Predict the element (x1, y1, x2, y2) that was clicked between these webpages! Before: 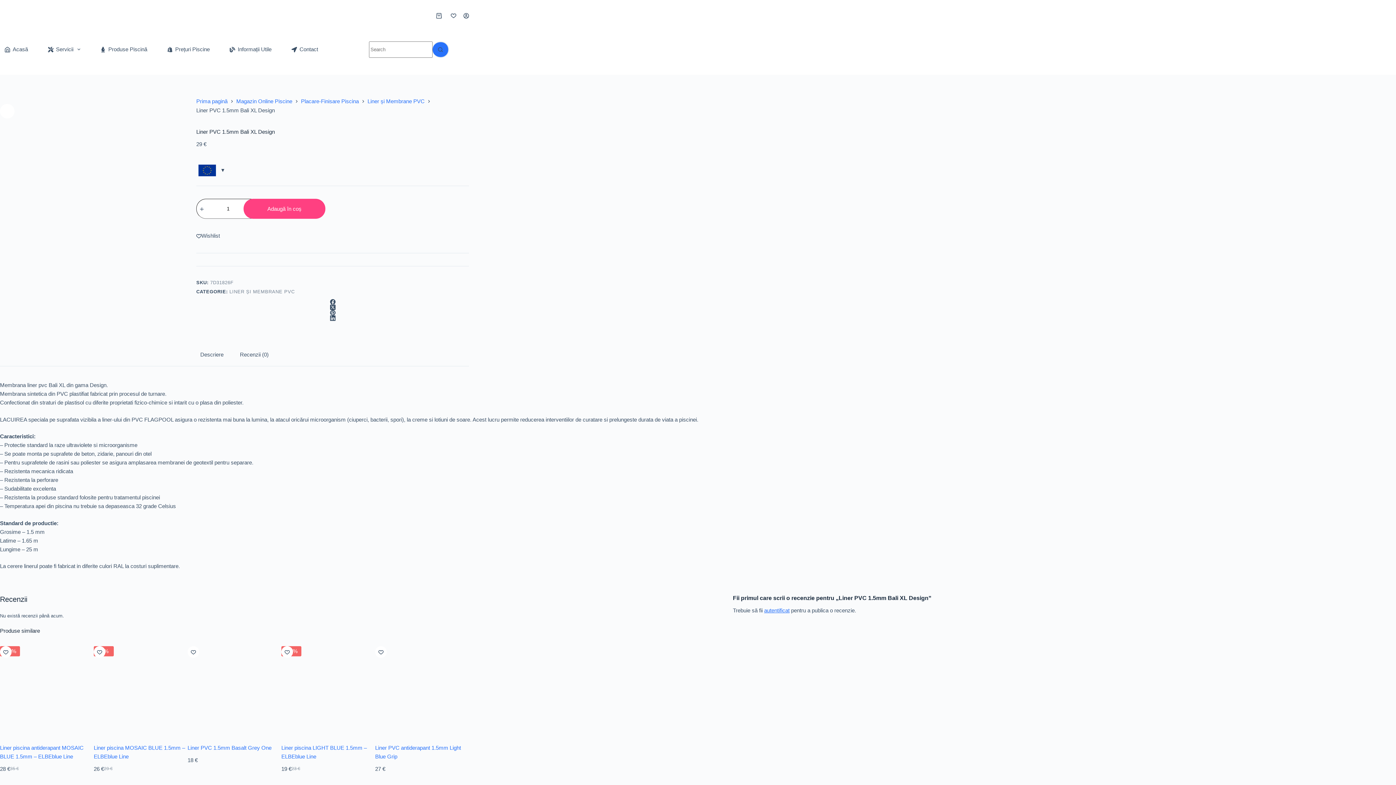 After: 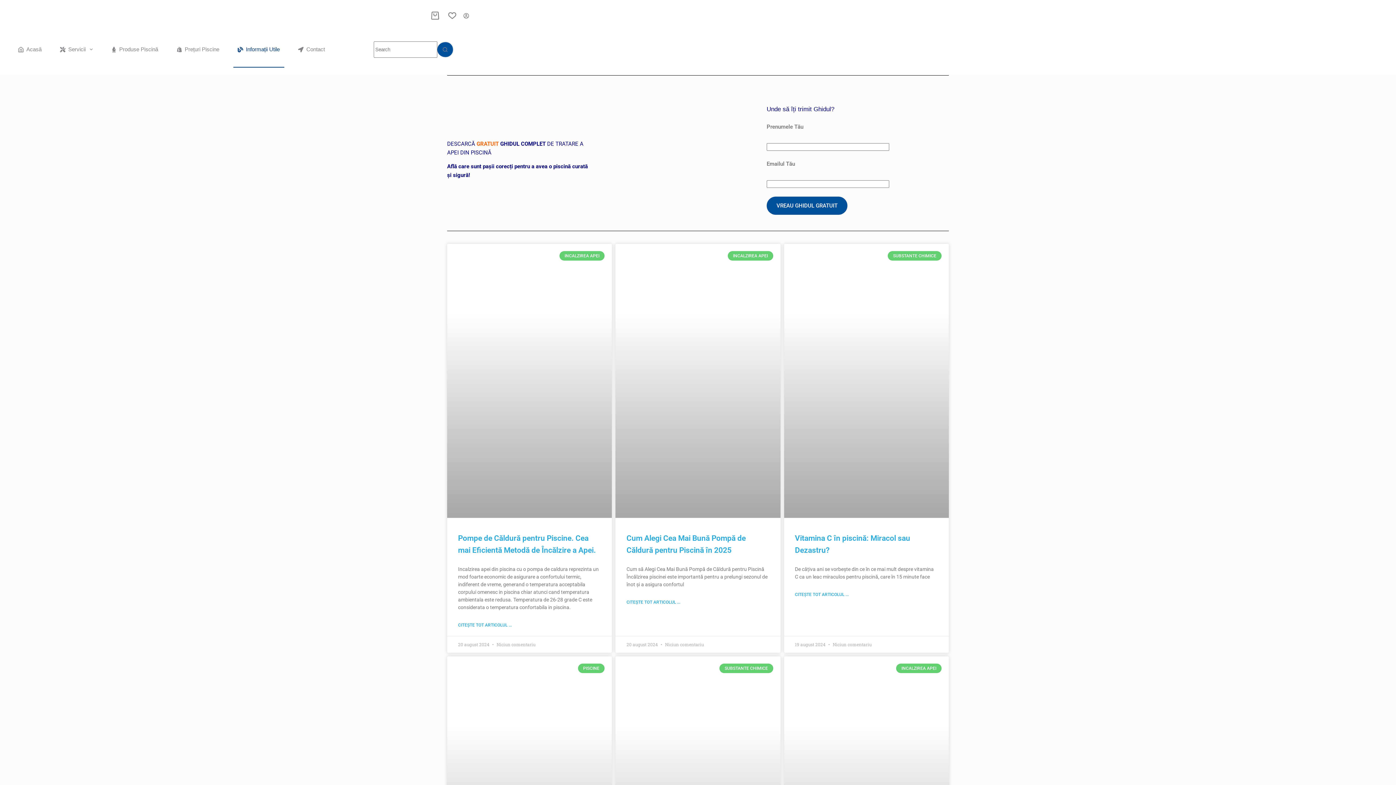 Action: label: Informații Utile bbox: (225, 31, 276, 67)